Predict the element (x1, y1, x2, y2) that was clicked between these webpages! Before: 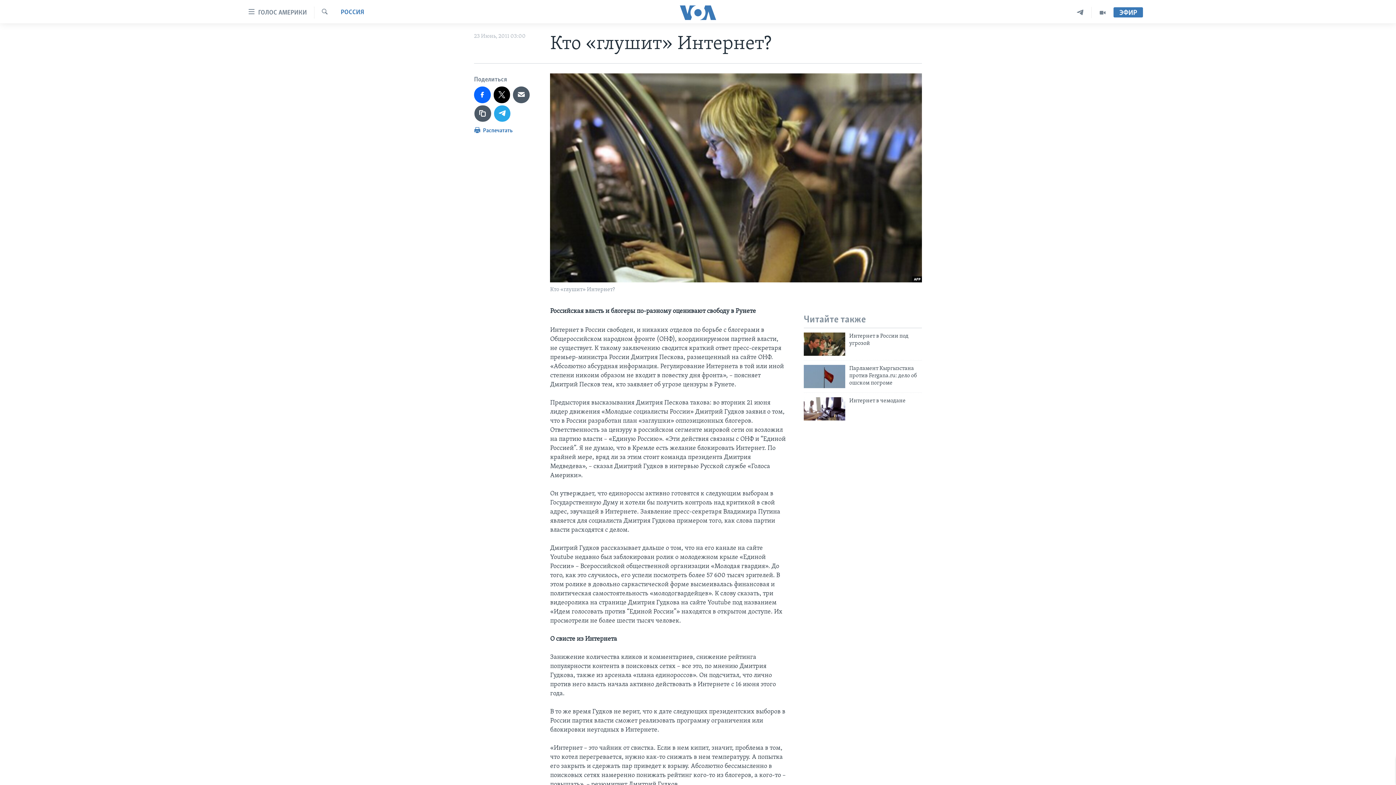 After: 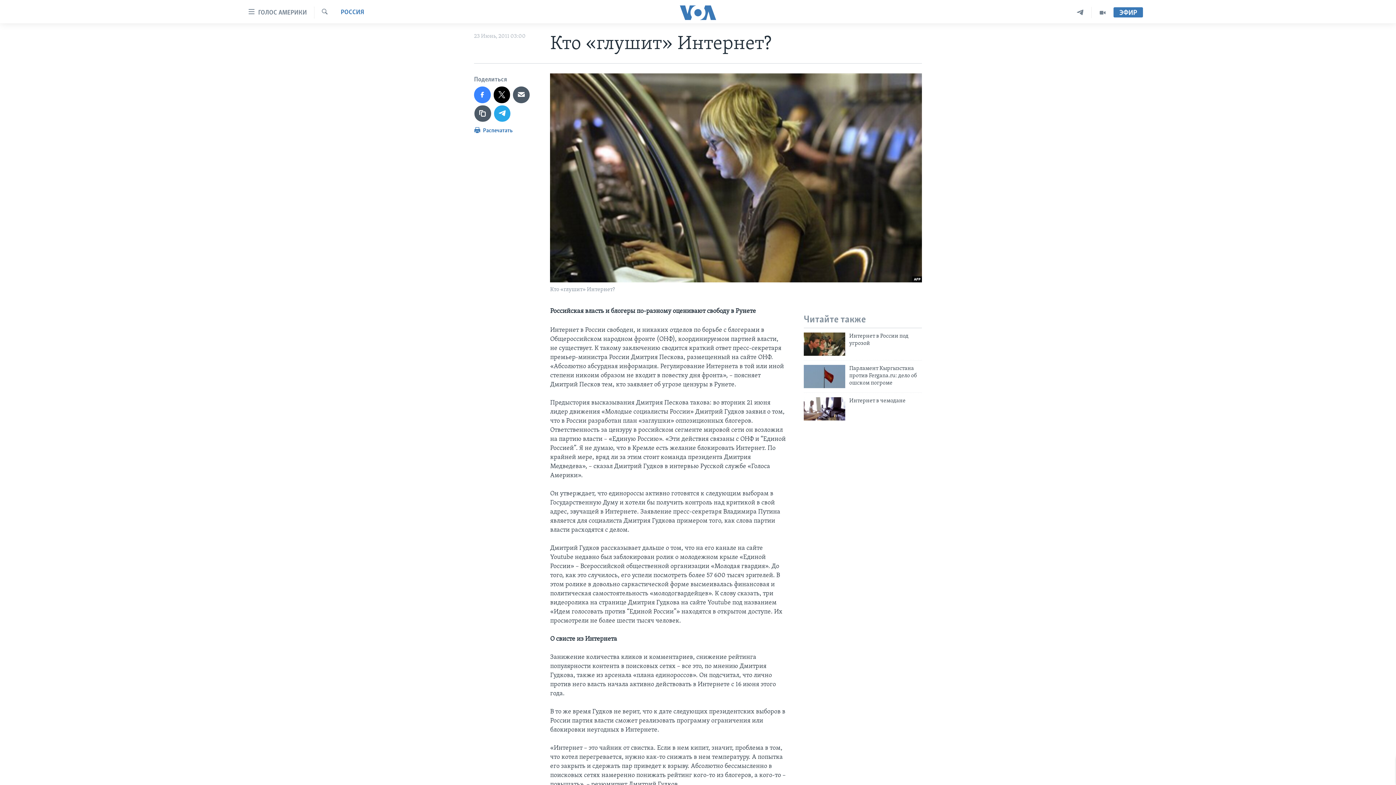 Action: bbox: (474, 86, 490, 103)